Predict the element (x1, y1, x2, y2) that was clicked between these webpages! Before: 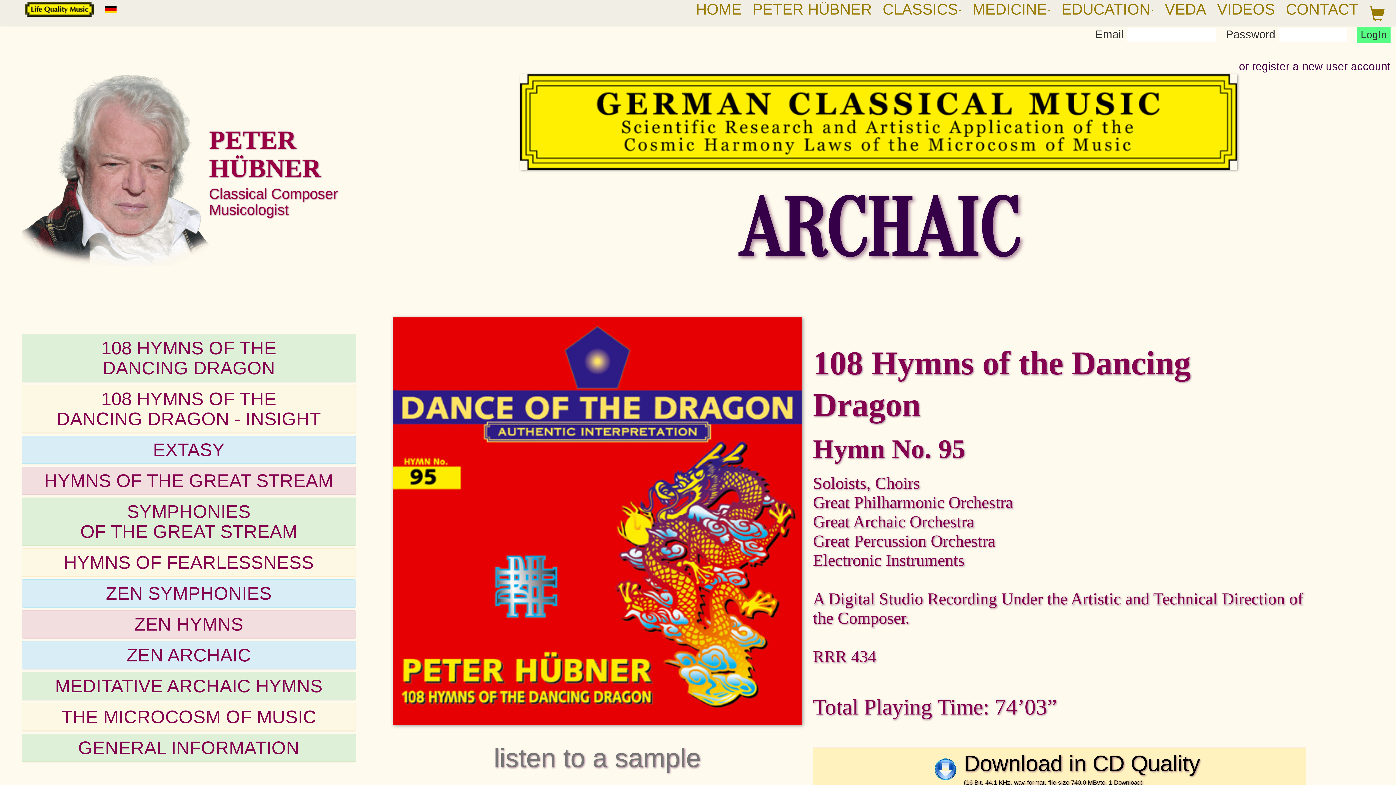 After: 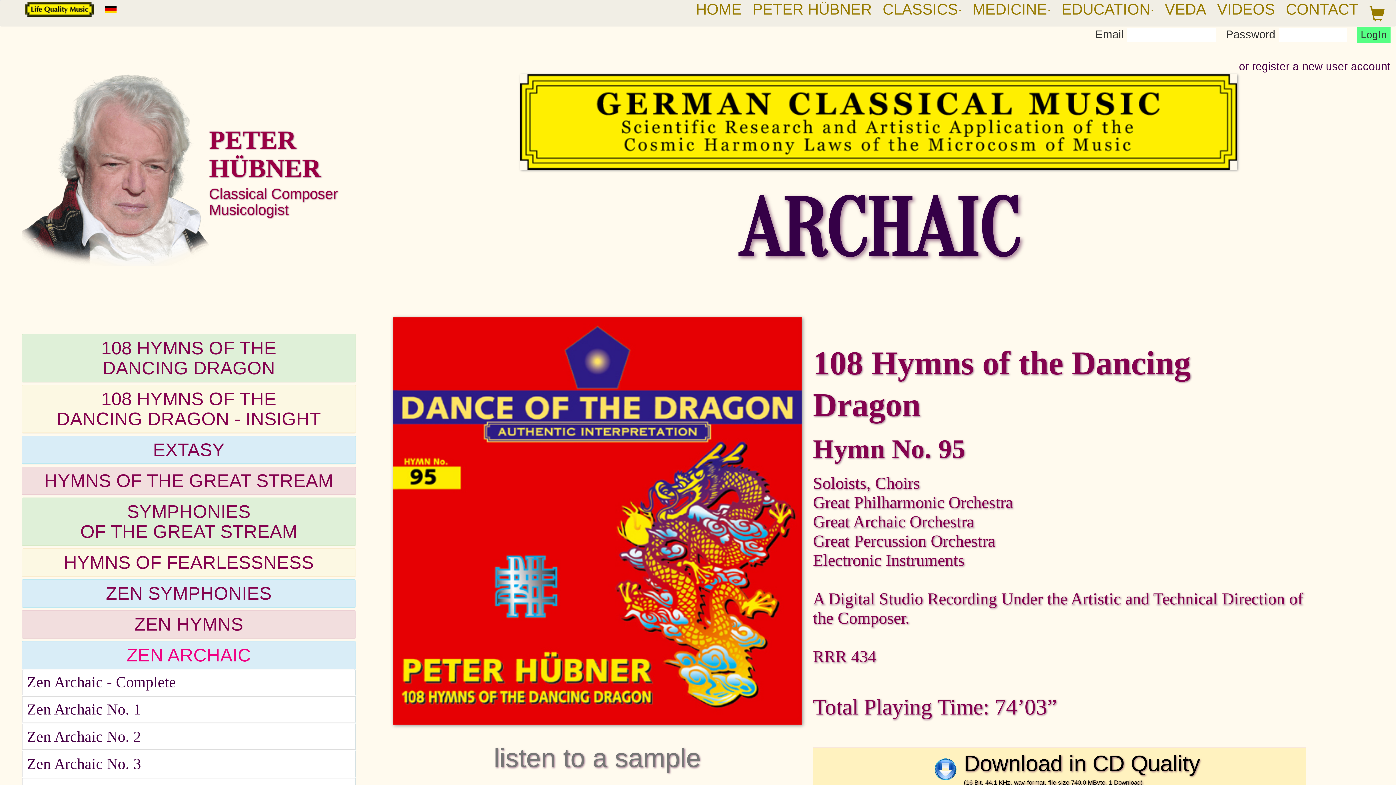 Action: label: ZEN ARCHAIC bbox: (126, 645, 251, 665)